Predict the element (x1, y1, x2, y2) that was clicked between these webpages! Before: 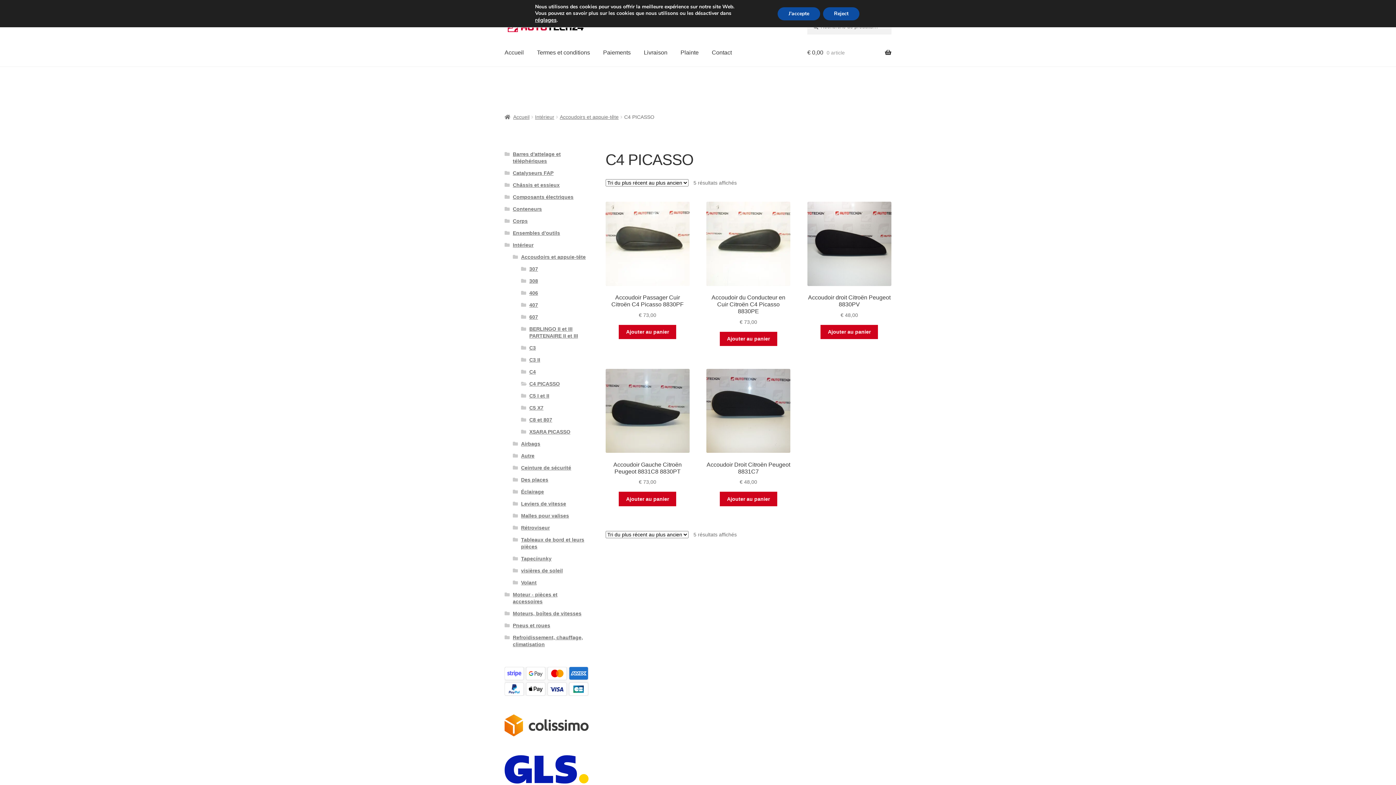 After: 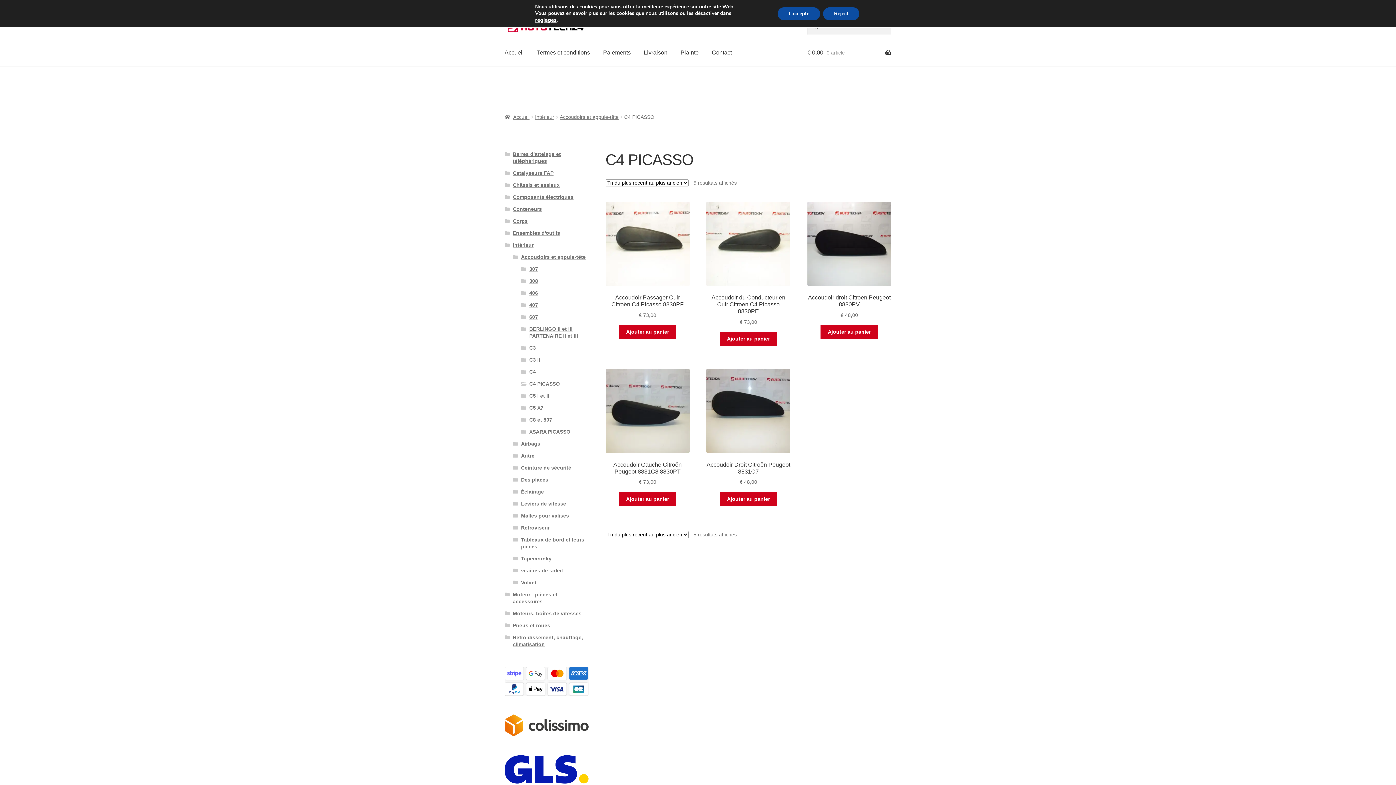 Action: bbox: (529, 381, 559, 386) label: C4 PICASSO